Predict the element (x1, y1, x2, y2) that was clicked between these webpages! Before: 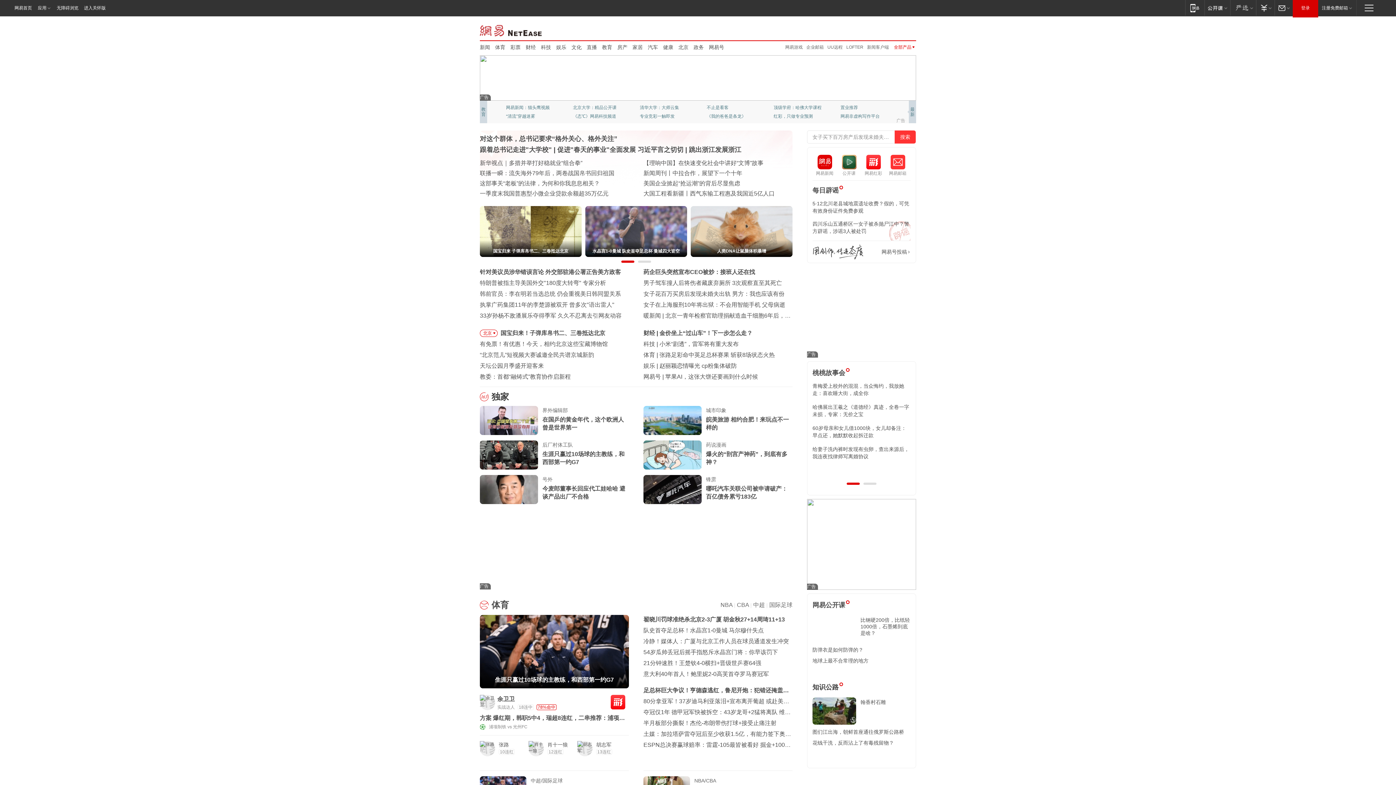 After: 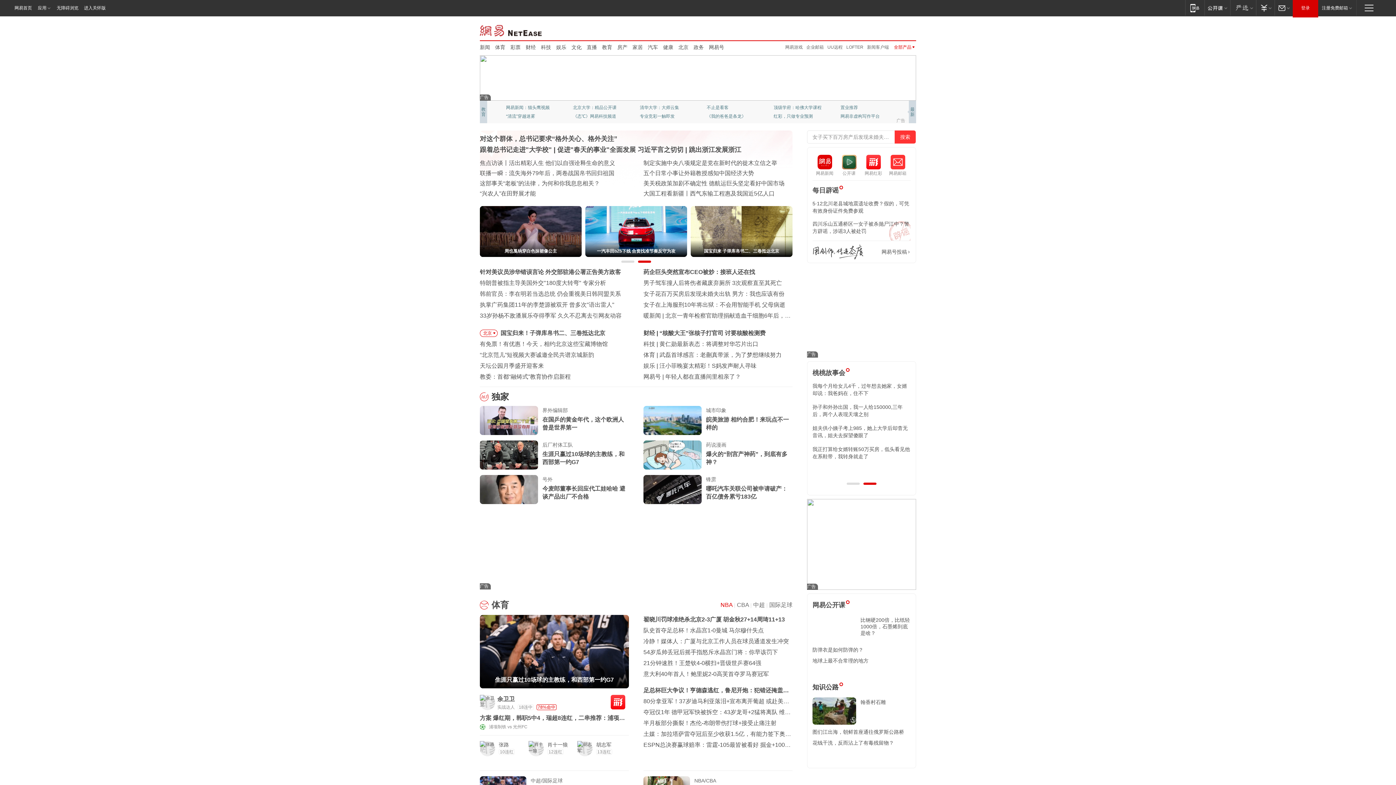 Action: bbox: (720, 602, 732, 608) label: NBA